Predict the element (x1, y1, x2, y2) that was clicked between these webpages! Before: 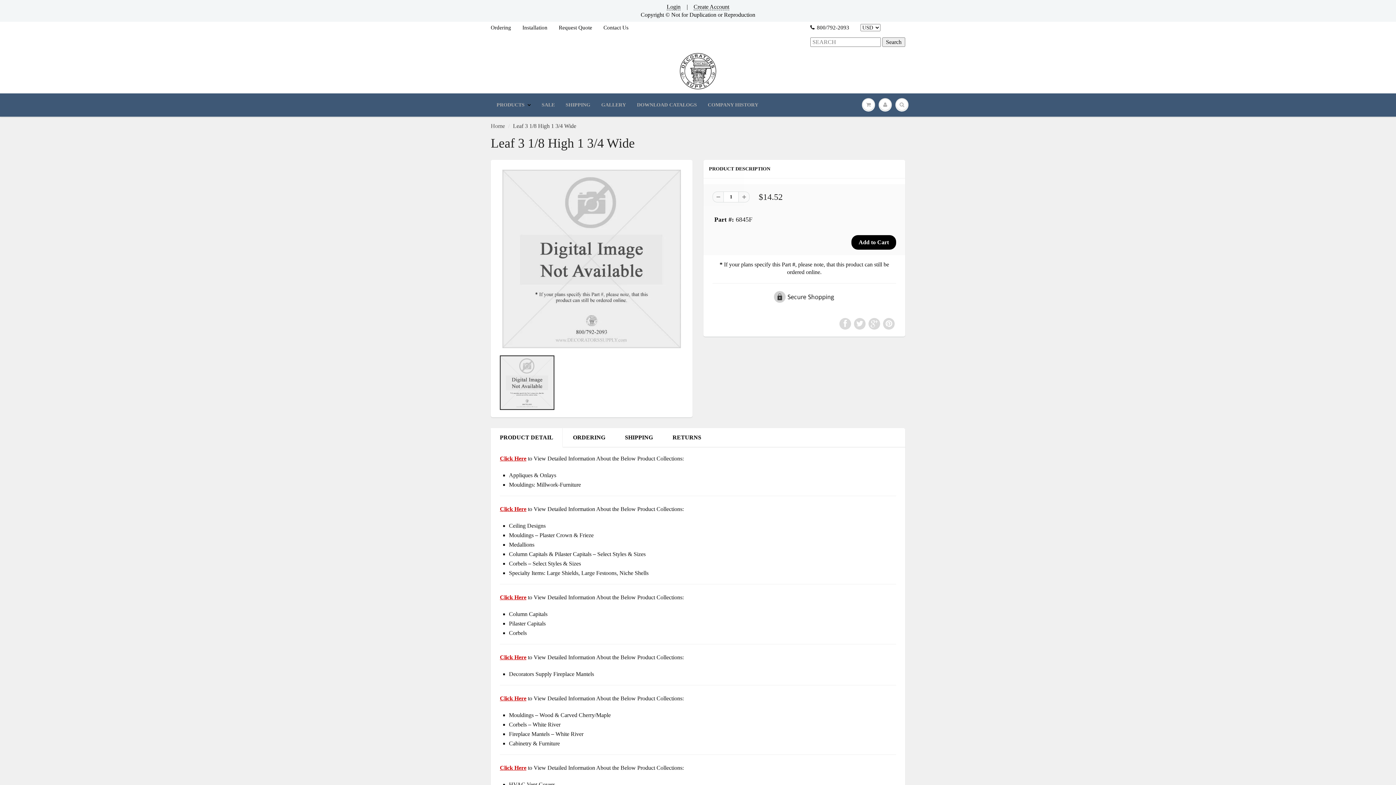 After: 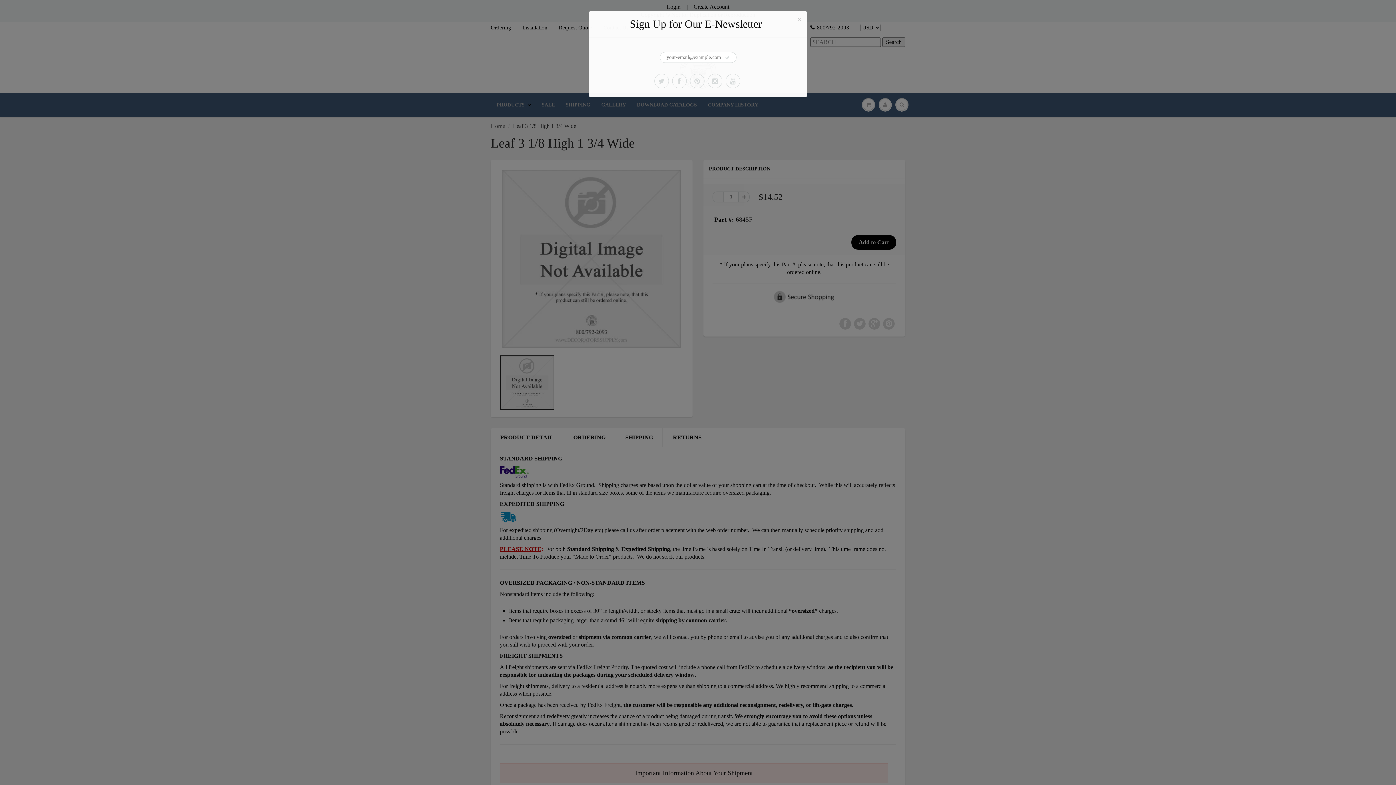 Action: label: SHIPPING bbox: (615, 428, 662, 447)